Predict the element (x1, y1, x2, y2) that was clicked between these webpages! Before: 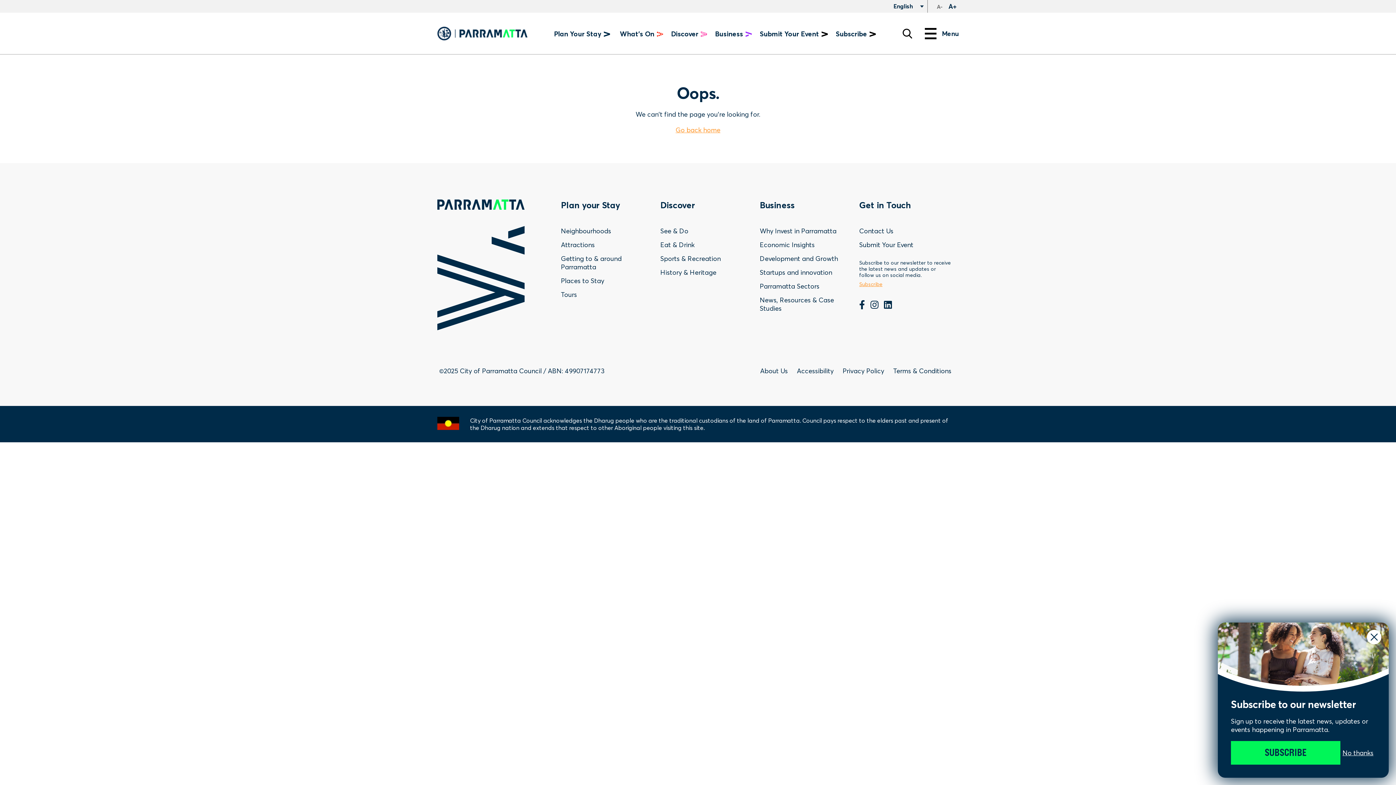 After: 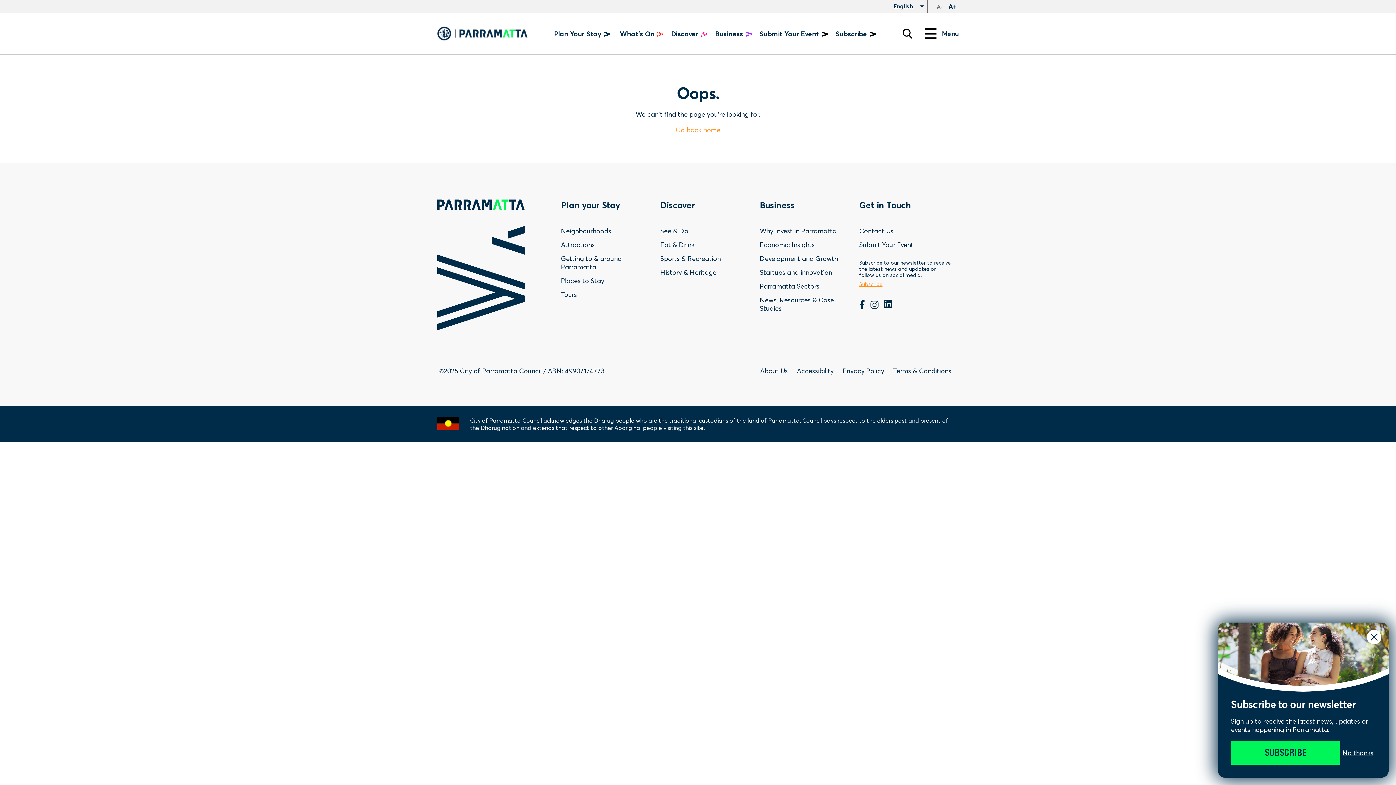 Action: bbox: (884, 301, 892, 310) label: LinkedIn